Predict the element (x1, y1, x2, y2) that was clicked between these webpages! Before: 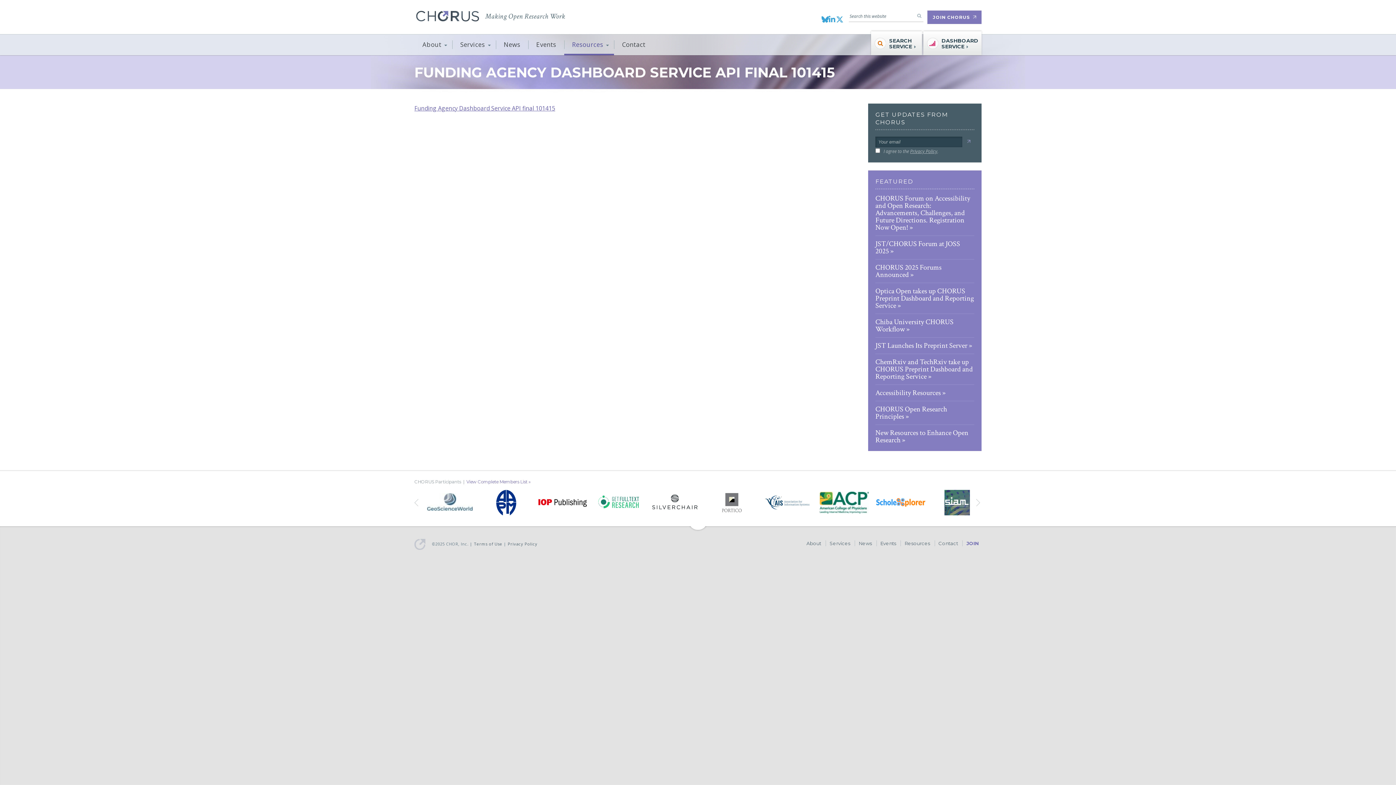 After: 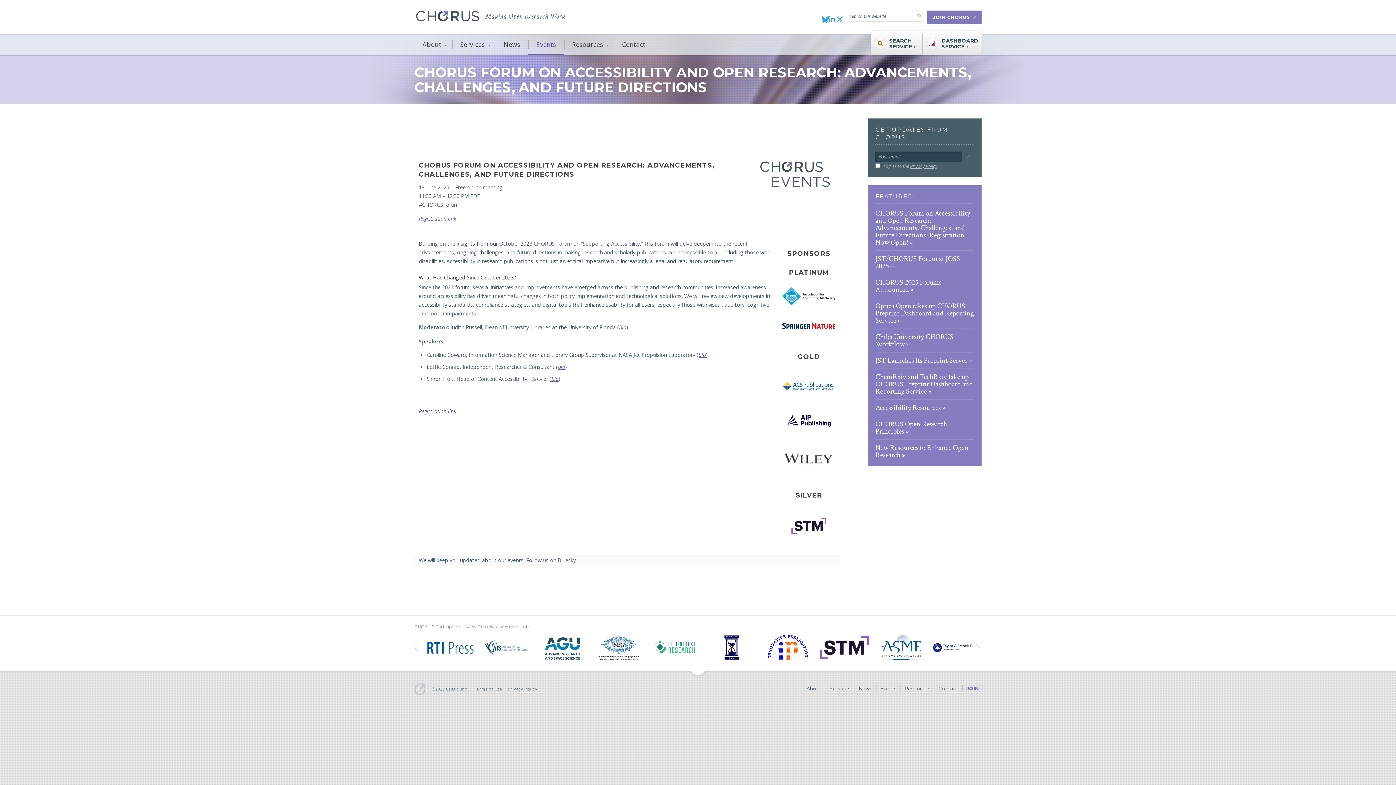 Action: label: CHORUS Forum on Accessibility and Open Research: Advancements, Challenges, and Future Directions. Registration Now Open! bbox: (875, 193, 970, 232)